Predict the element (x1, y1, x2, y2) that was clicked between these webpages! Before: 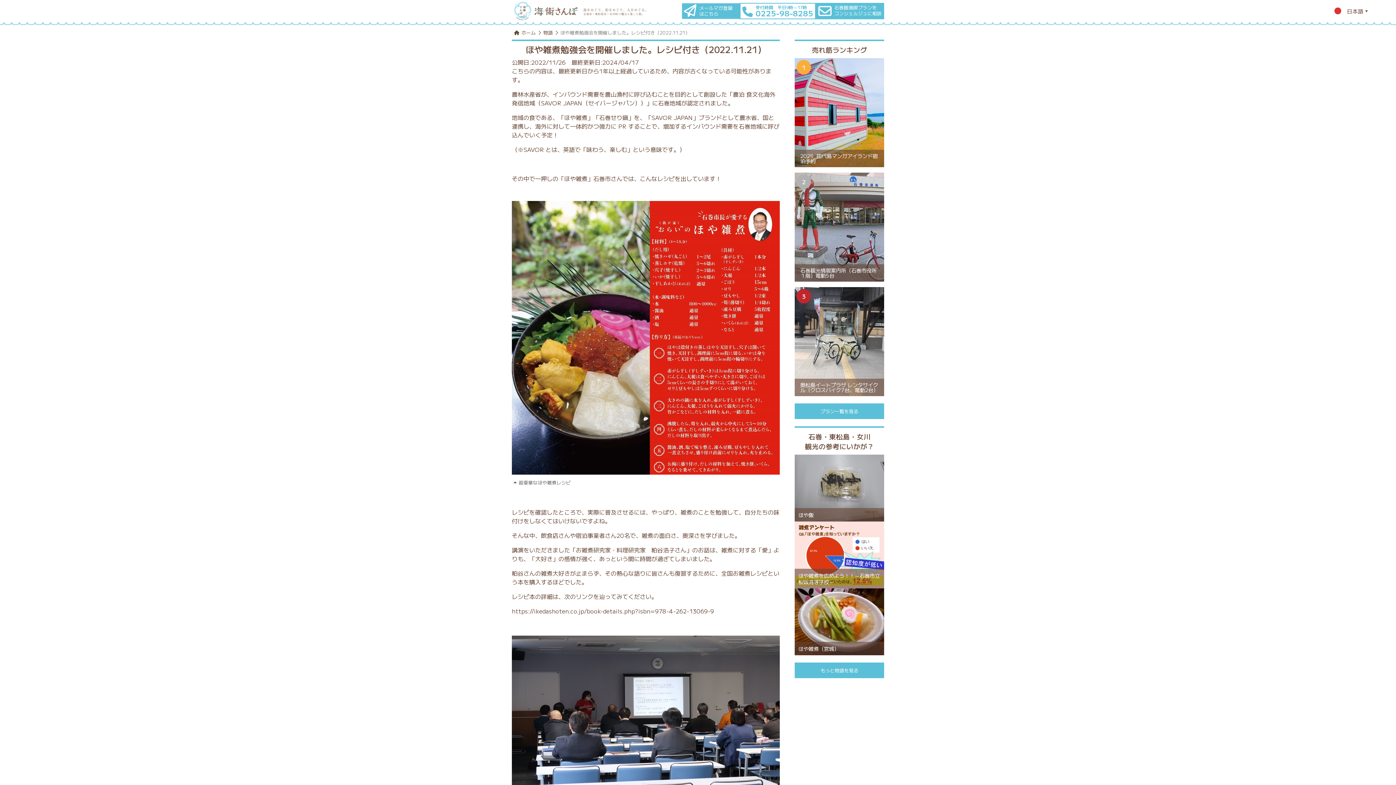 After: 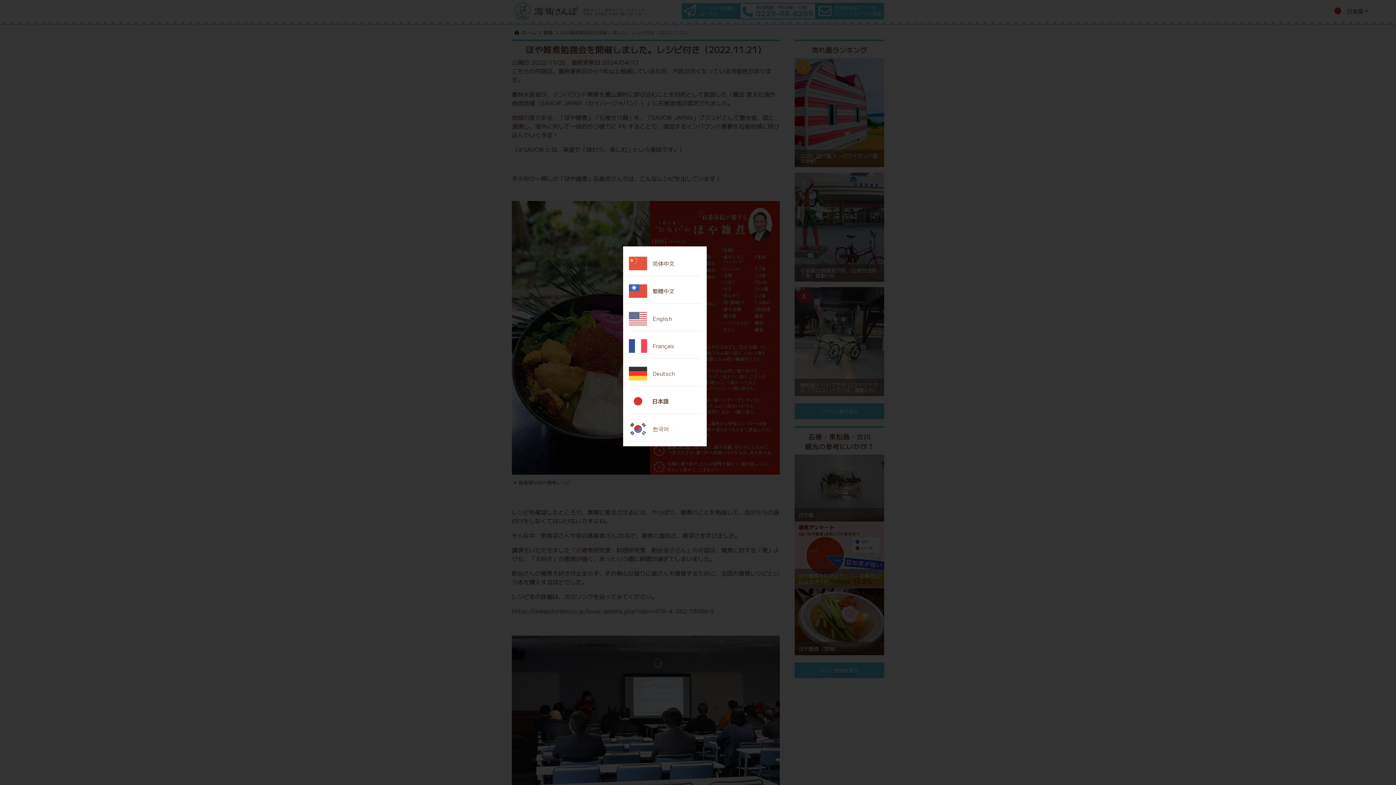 Action: label:  日本語▼ bbox: (1330, 0, 1370, 20)